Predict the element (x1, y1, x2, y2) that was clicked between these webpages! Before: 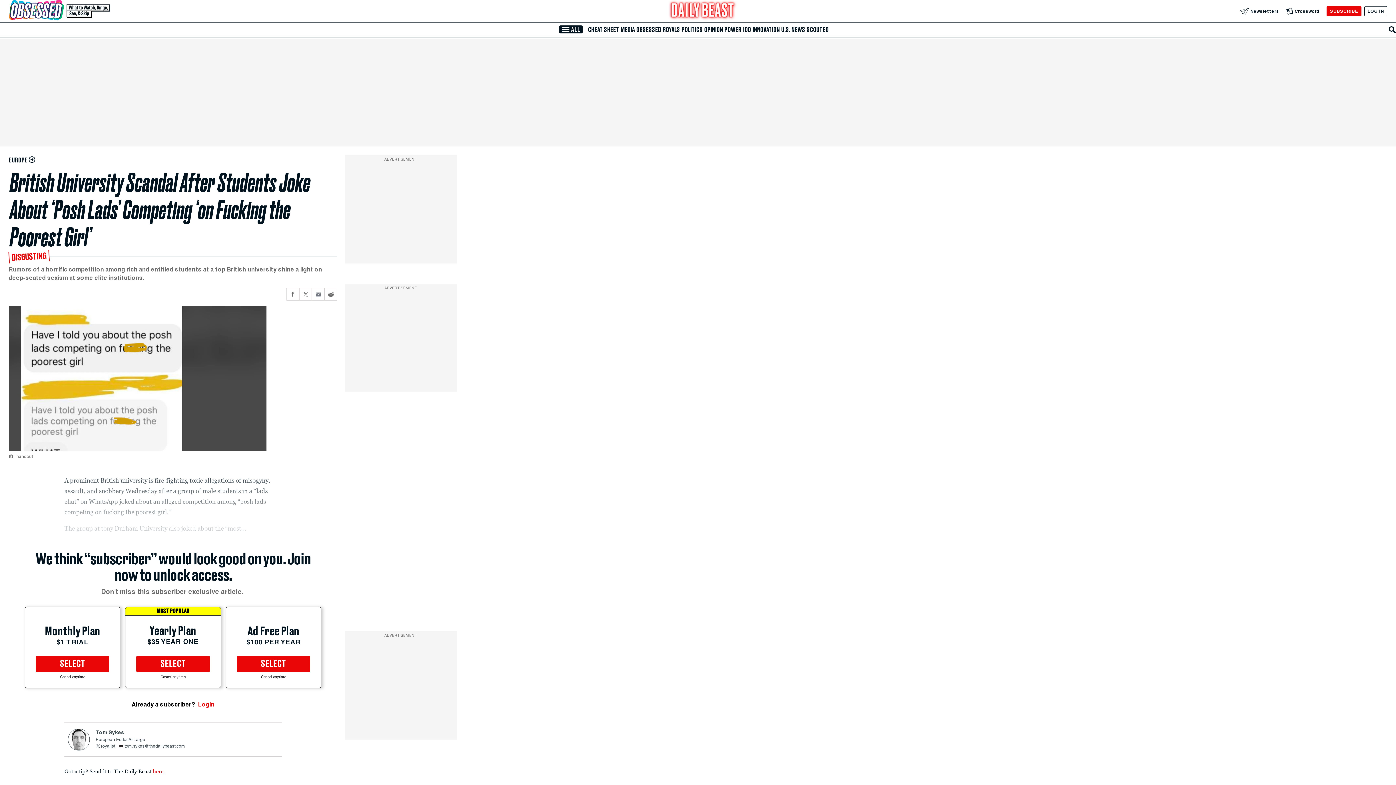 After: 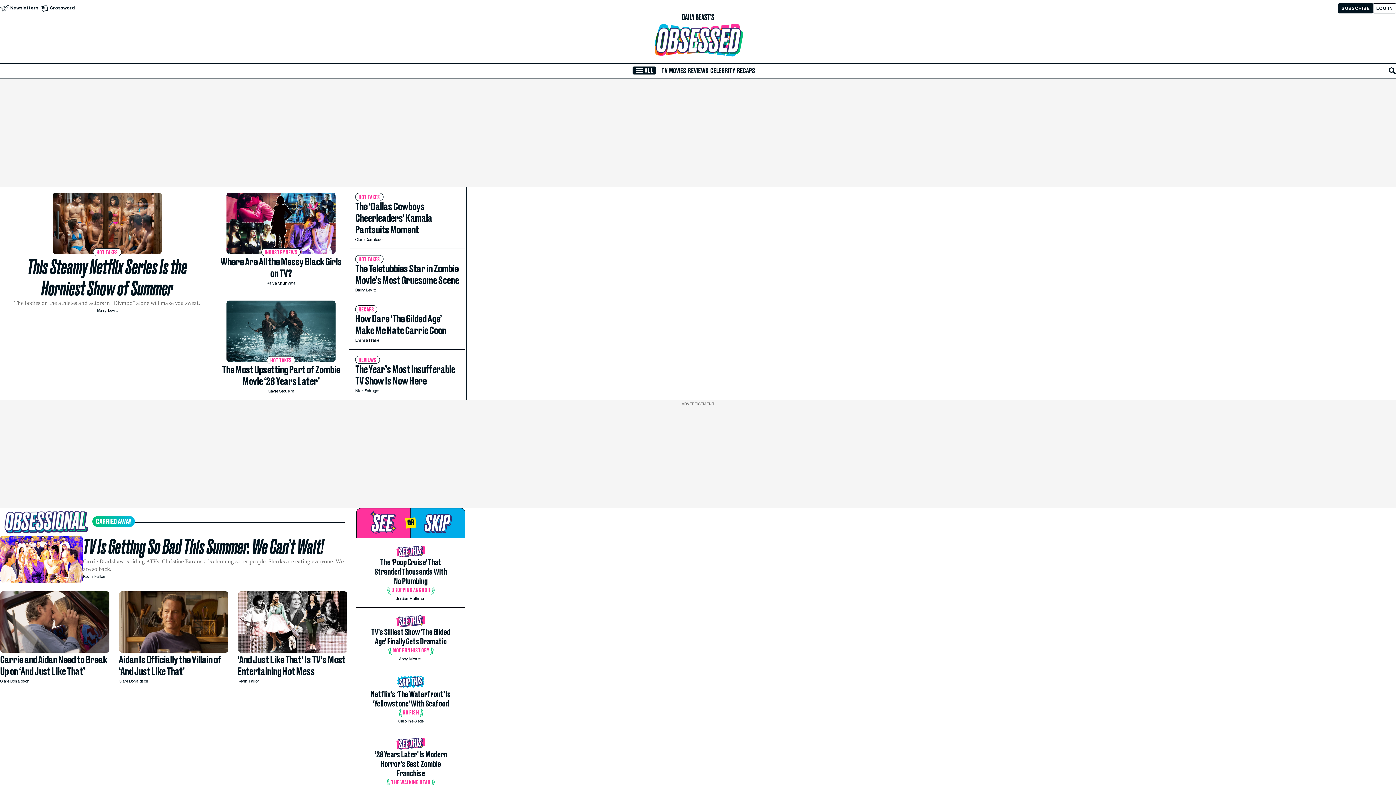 Action: bbox: (635, 26, 662, 33) label: OBSESSED